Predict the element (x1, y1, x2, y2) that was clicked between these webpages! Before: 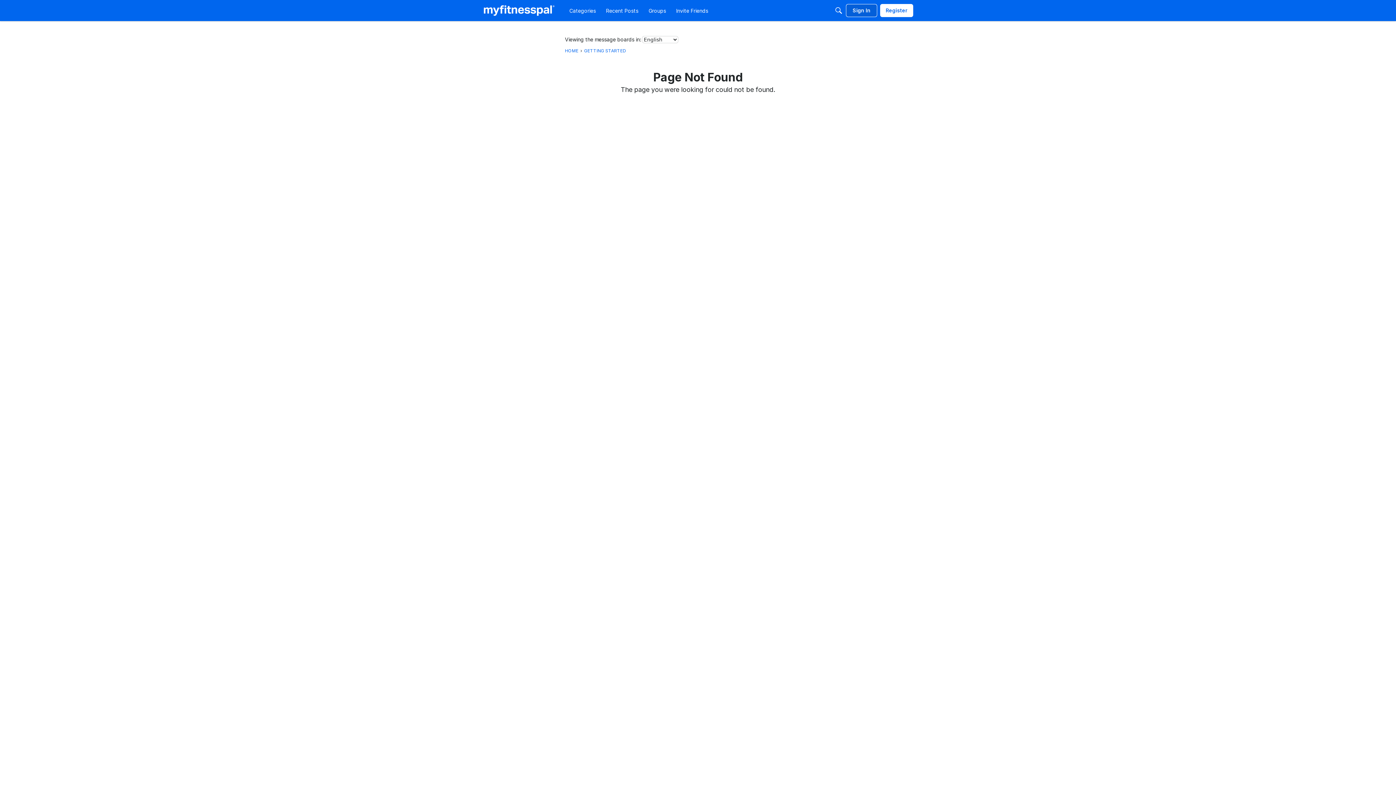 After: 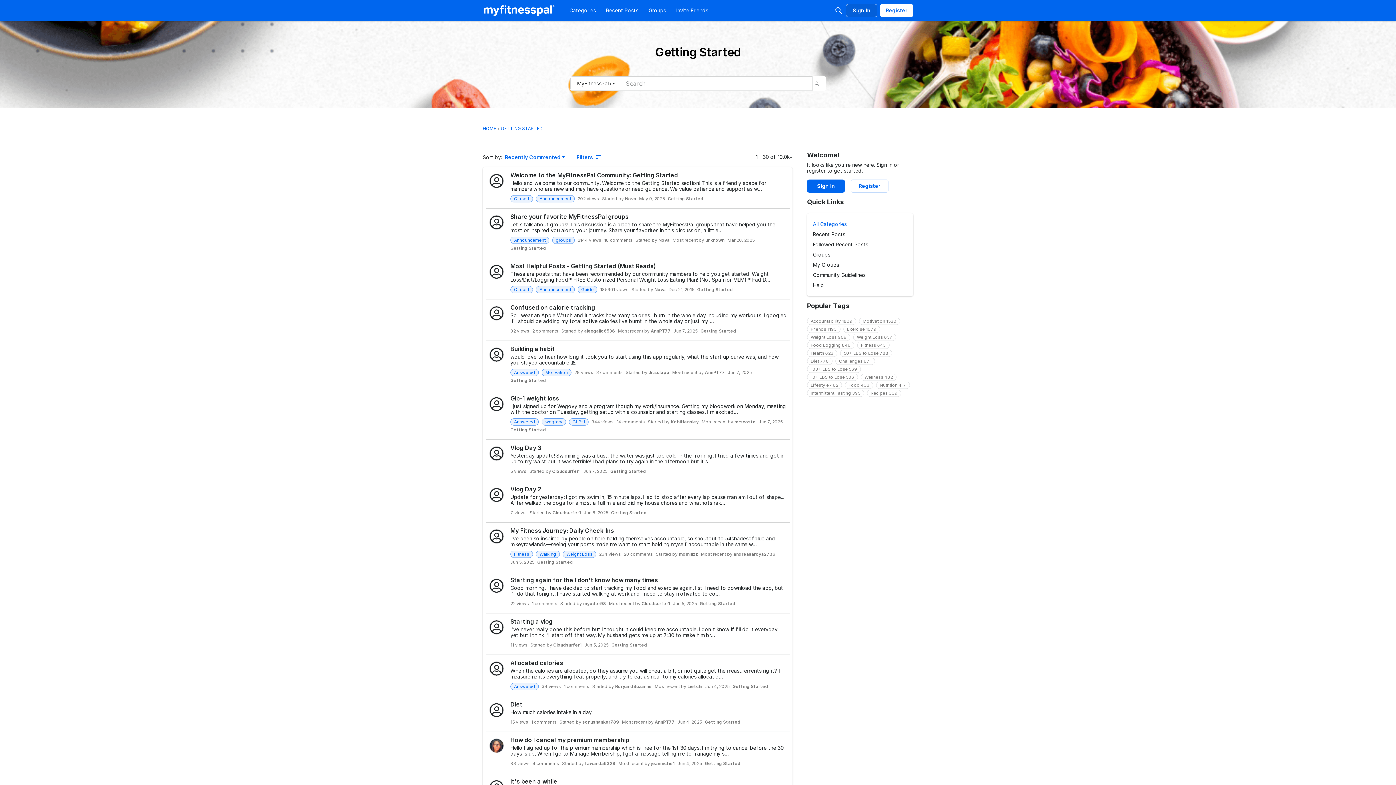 Action: bbox: (584, 48, 626, 53) label: GETTING STARTED